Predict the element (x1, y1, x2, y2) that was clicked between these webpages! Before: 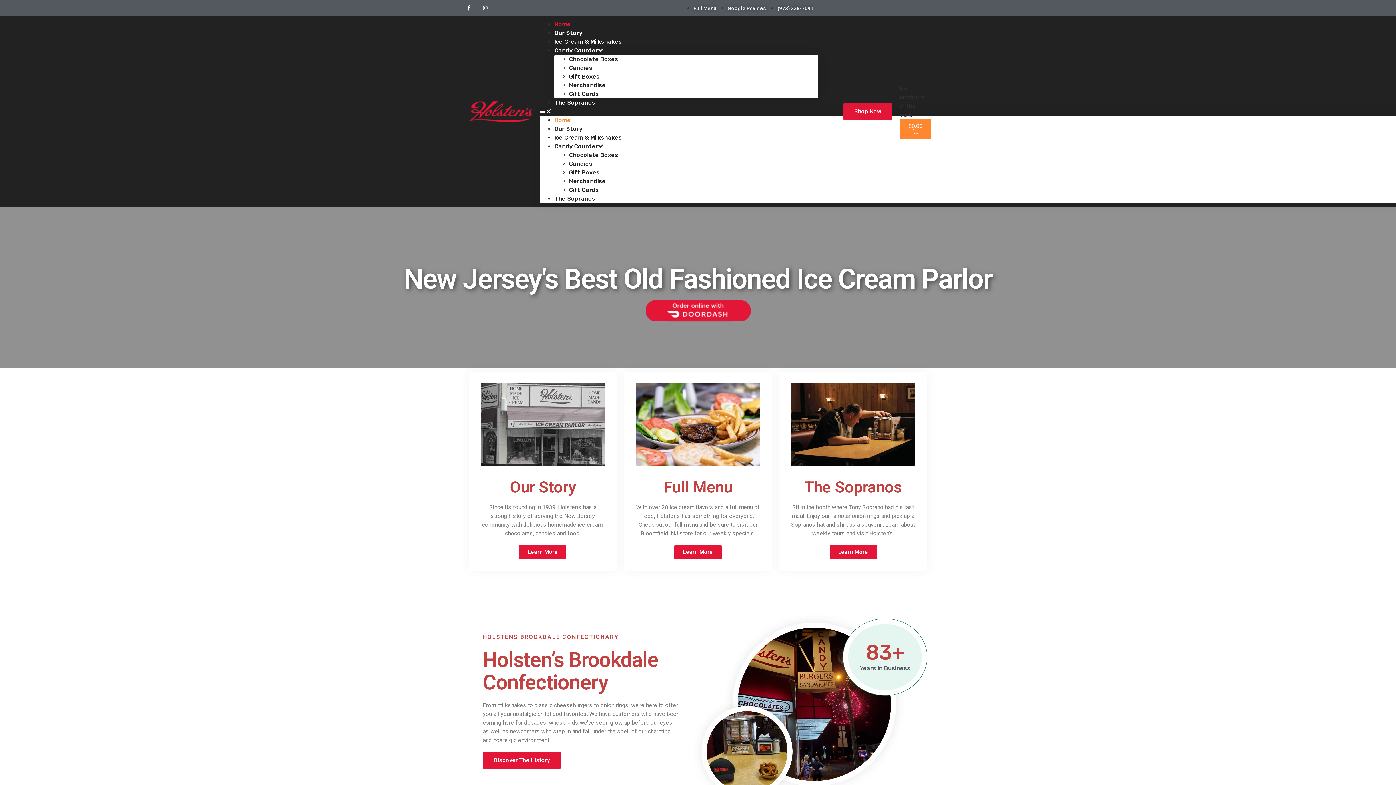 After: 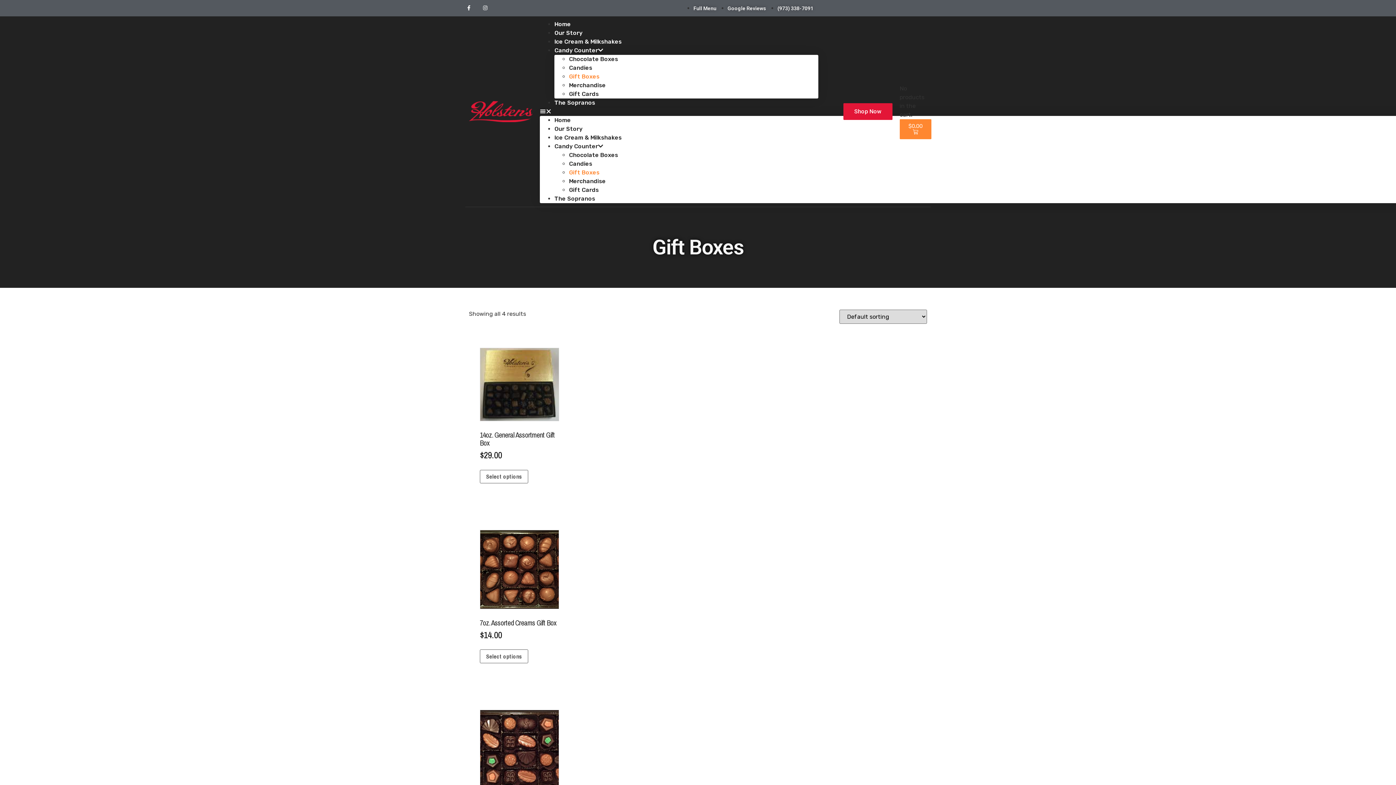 Action: bbox: (569, 169, 599, 176) label: Gift Boxes